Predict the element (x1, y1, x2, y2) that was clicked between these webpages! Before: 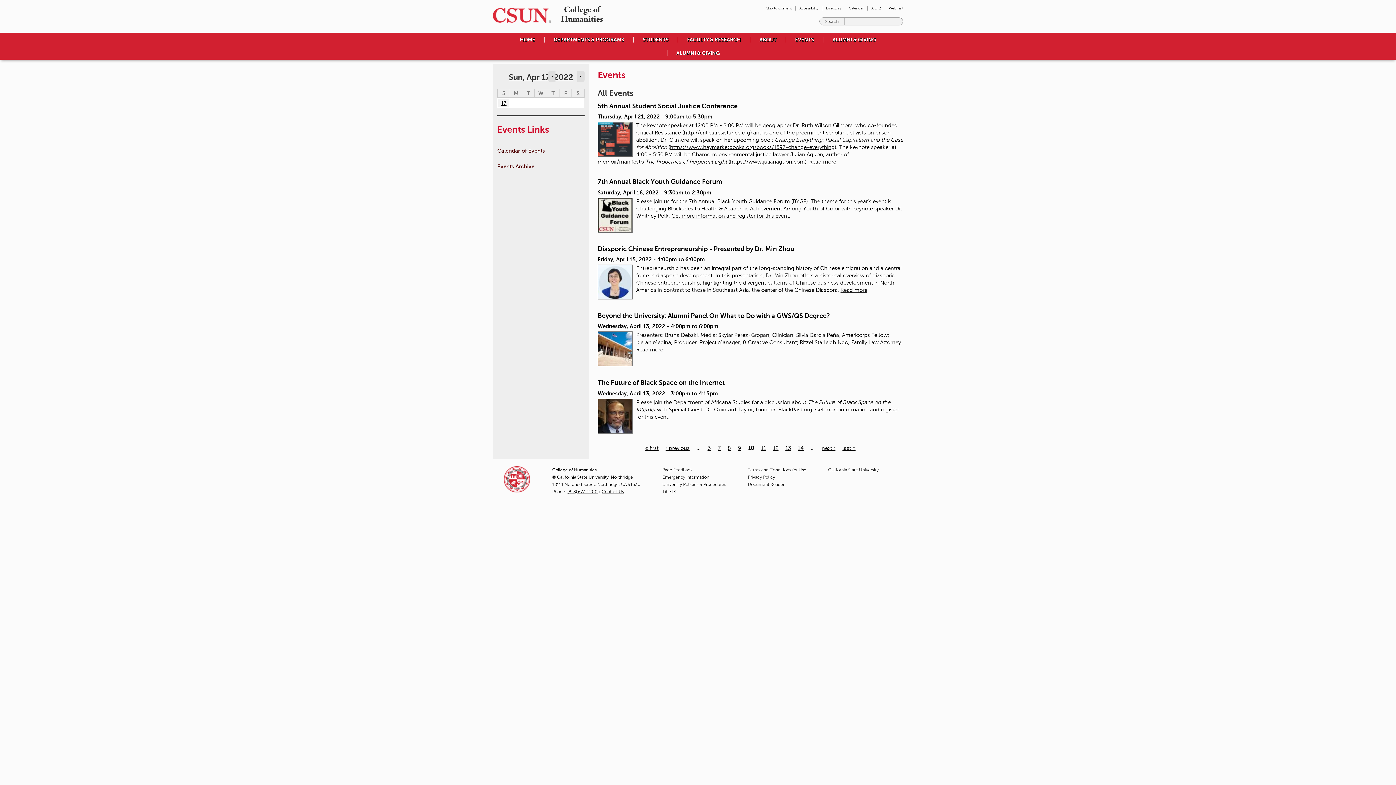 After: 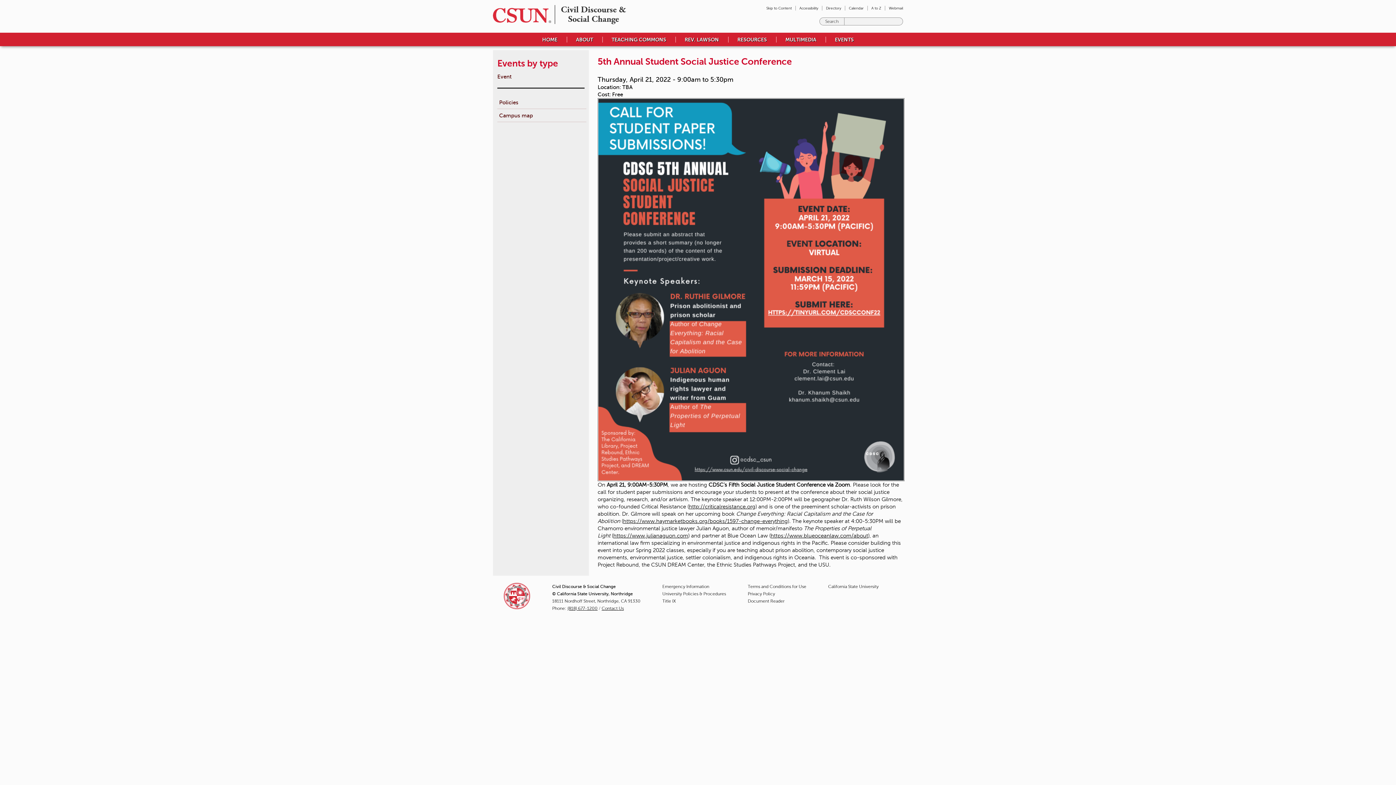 Action: label: 5th Annual Student Social Justice Conference bbox: (597, 102, 737, 109)